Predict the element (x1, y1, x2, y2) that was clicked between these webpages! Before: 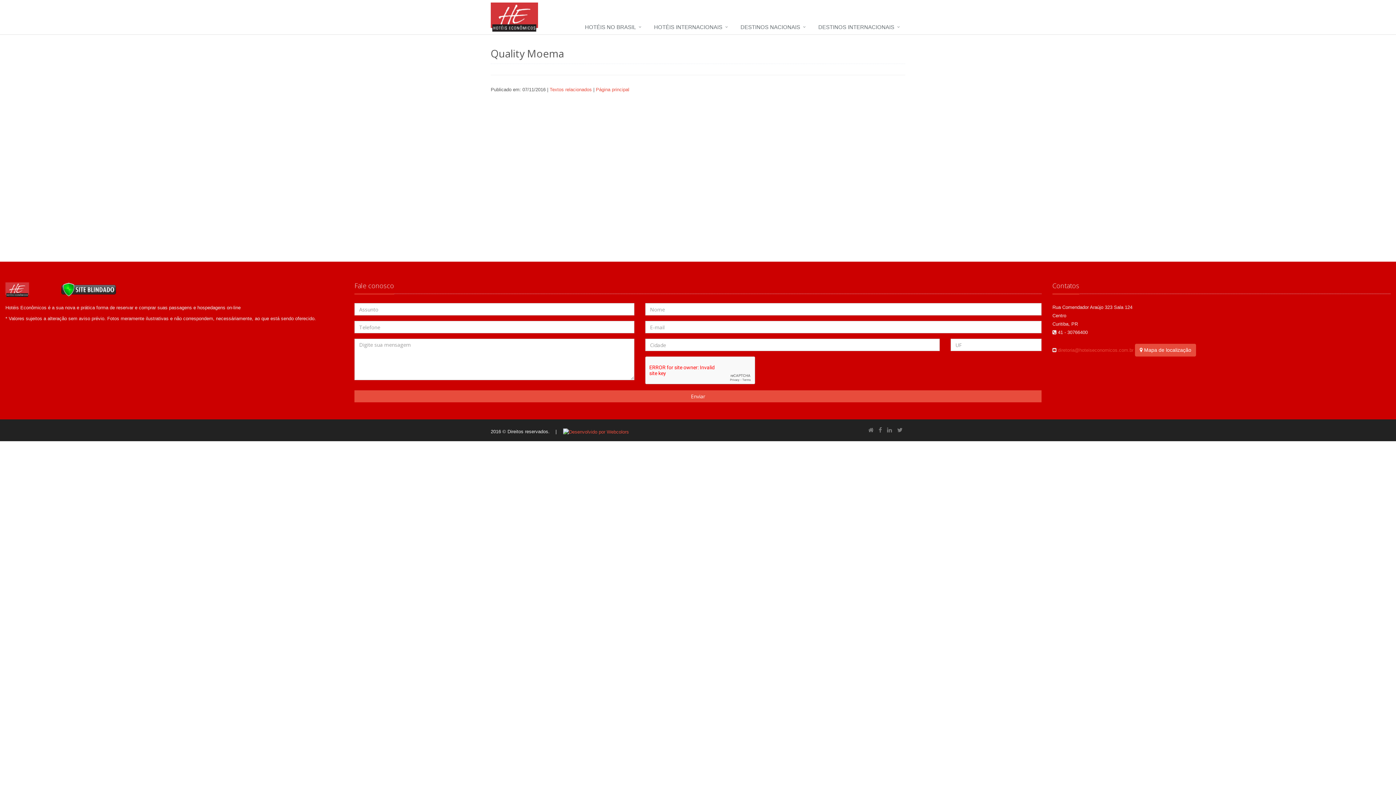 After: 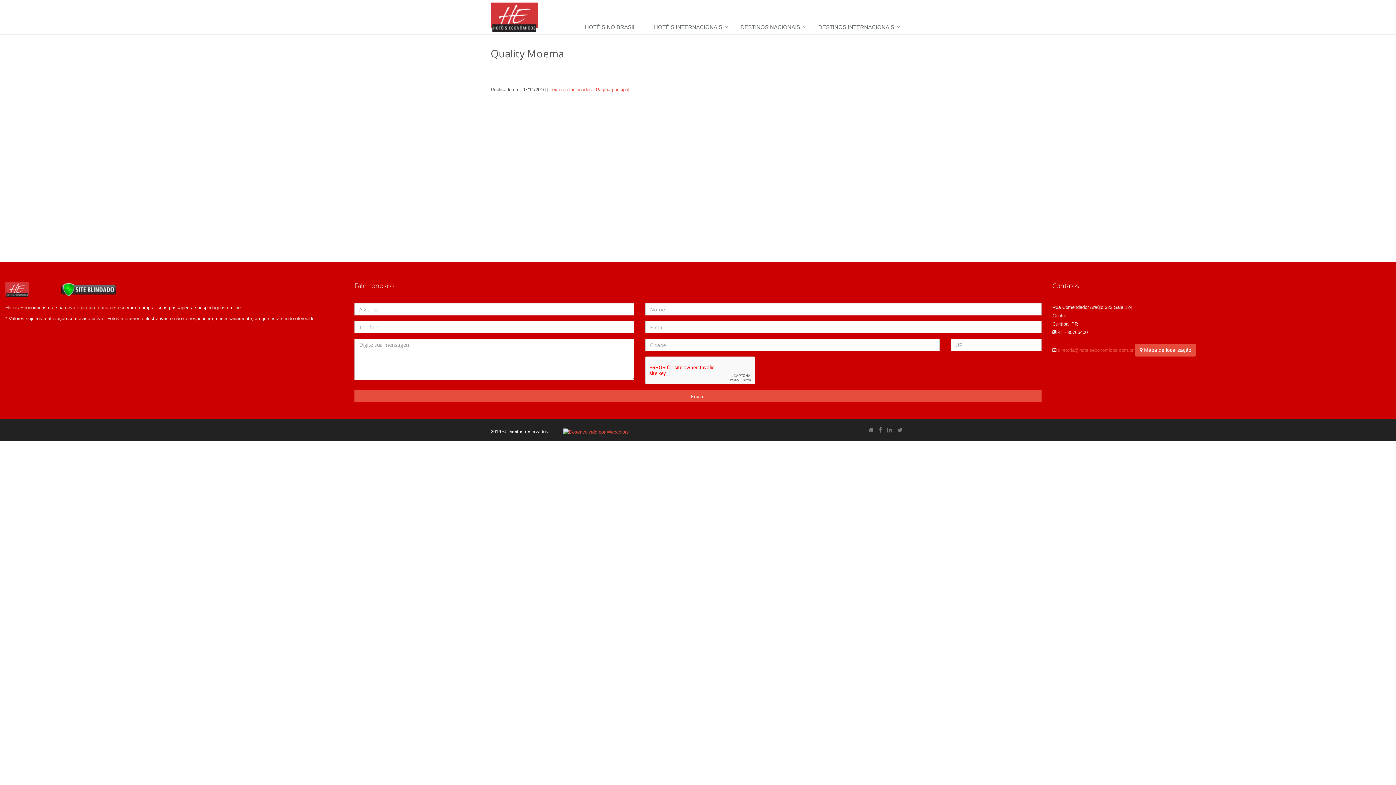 Action: bbox: (552, 429, 553, 434) label:  